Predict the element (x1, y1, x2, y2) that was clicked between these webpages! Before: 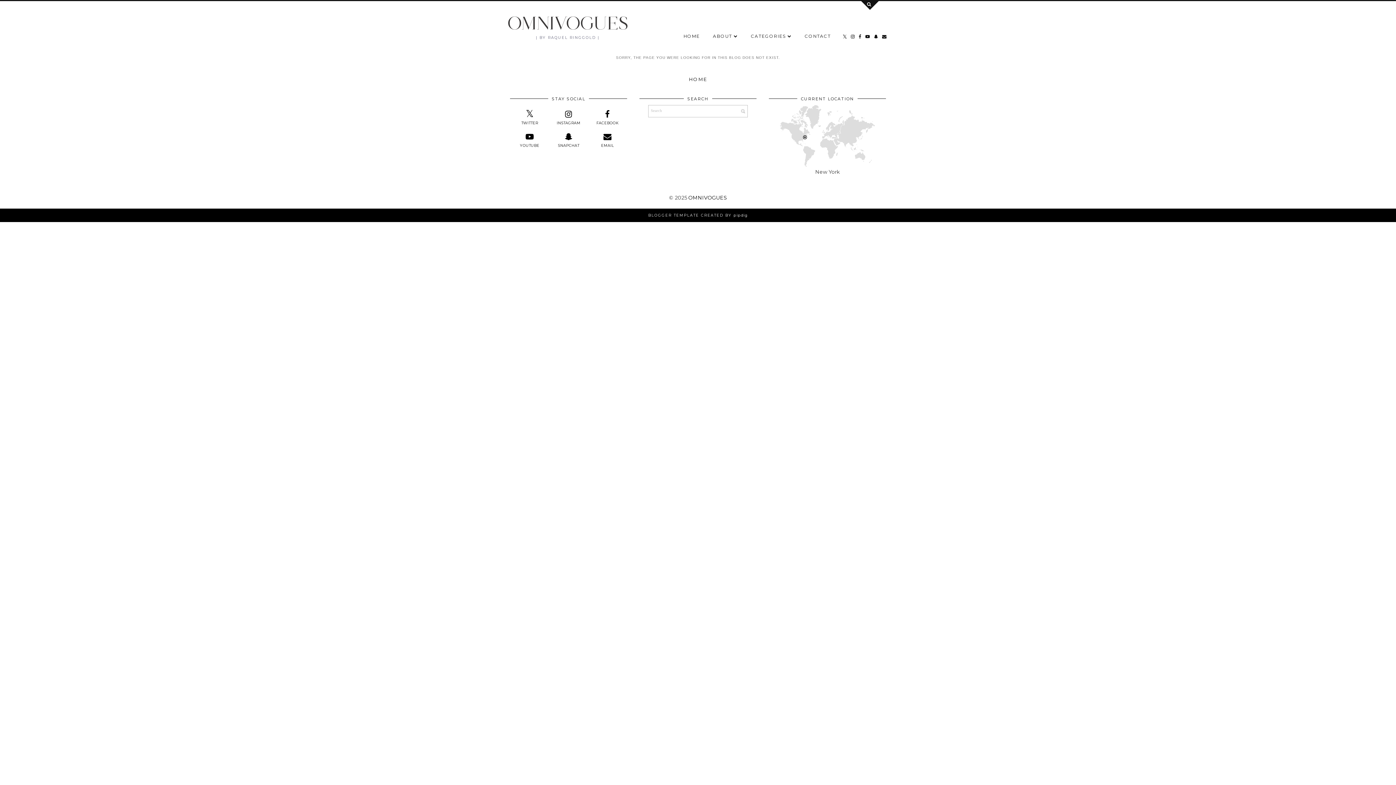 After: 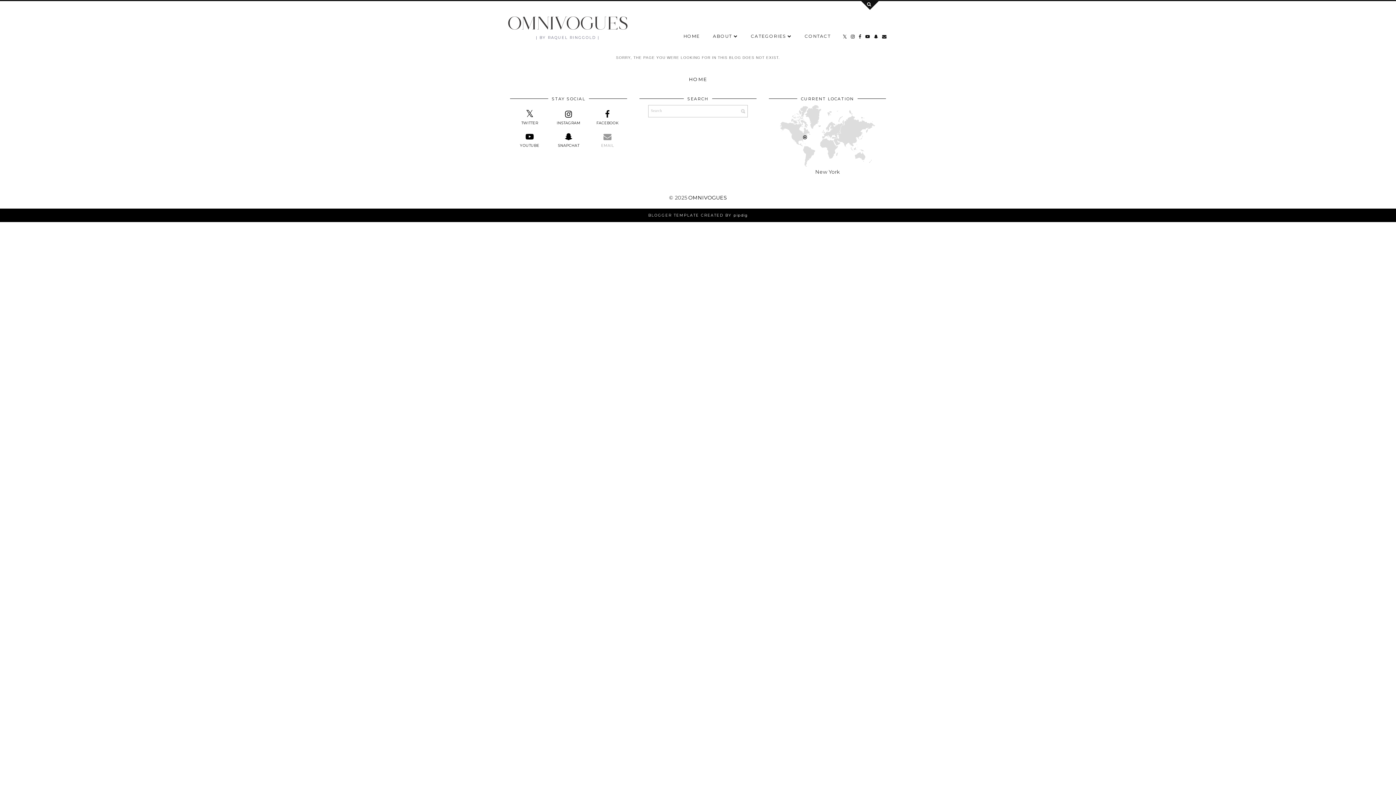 Action: bbox: (588, 132, 626, 148) label: EMAIL